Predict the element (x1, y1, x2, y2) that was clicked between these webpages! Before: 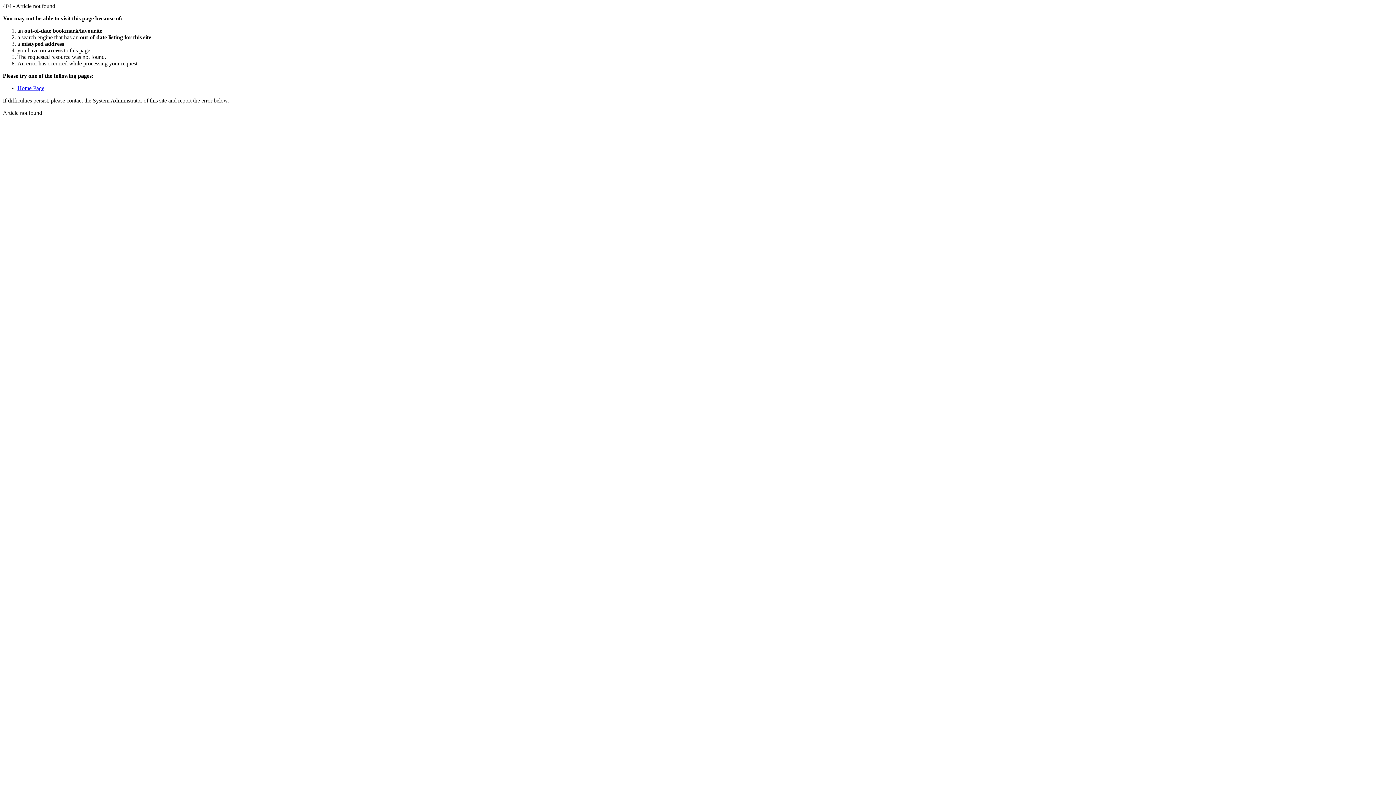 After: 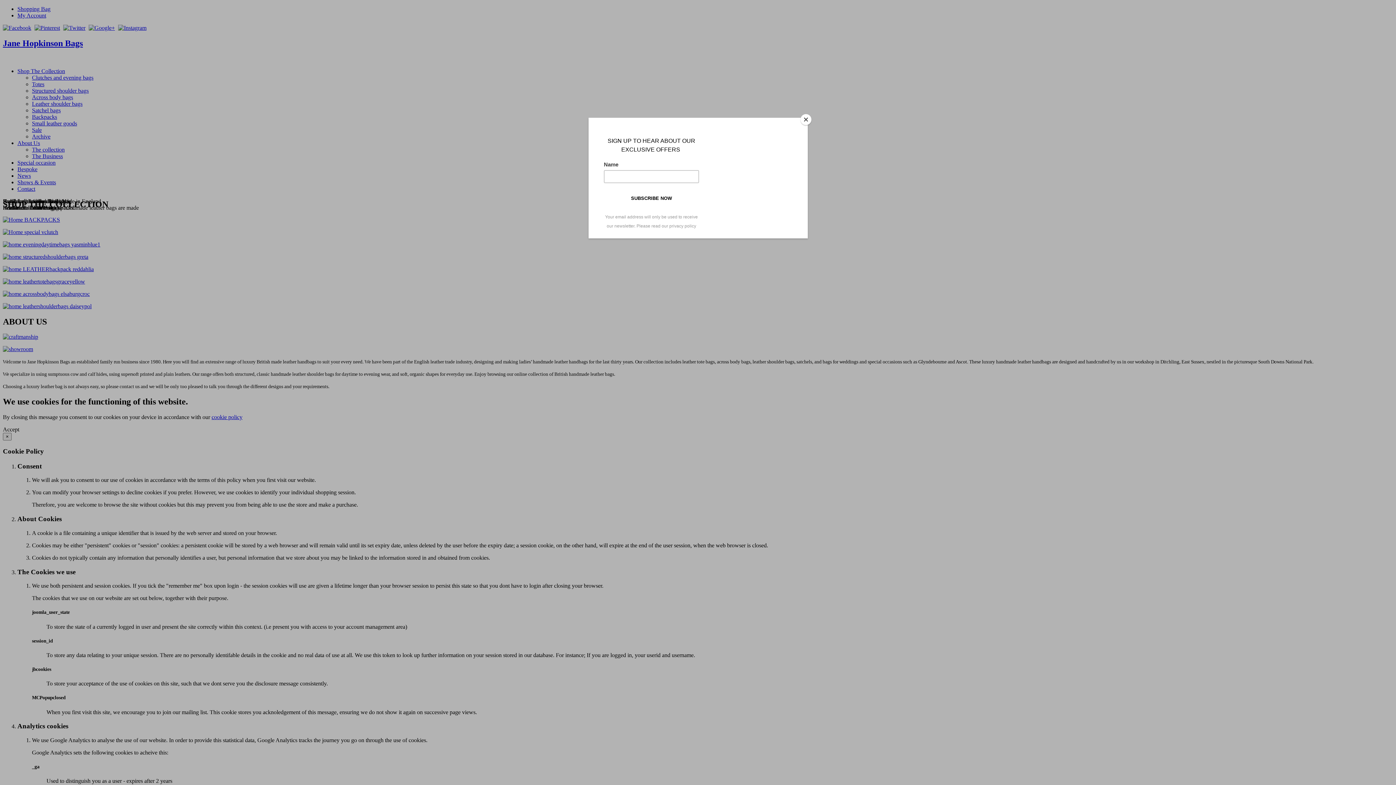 Action: bbox: (17, 85, 44, 91) label: Home Page